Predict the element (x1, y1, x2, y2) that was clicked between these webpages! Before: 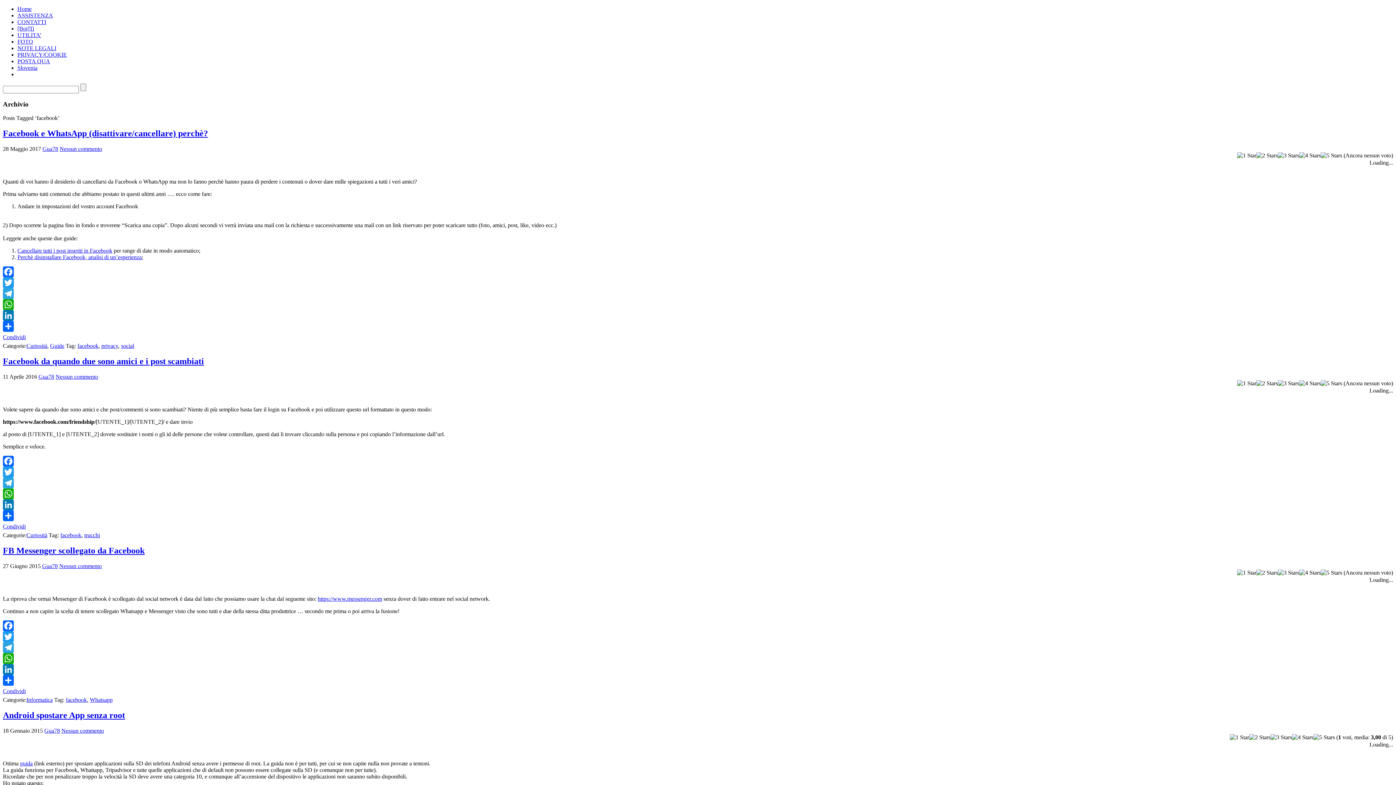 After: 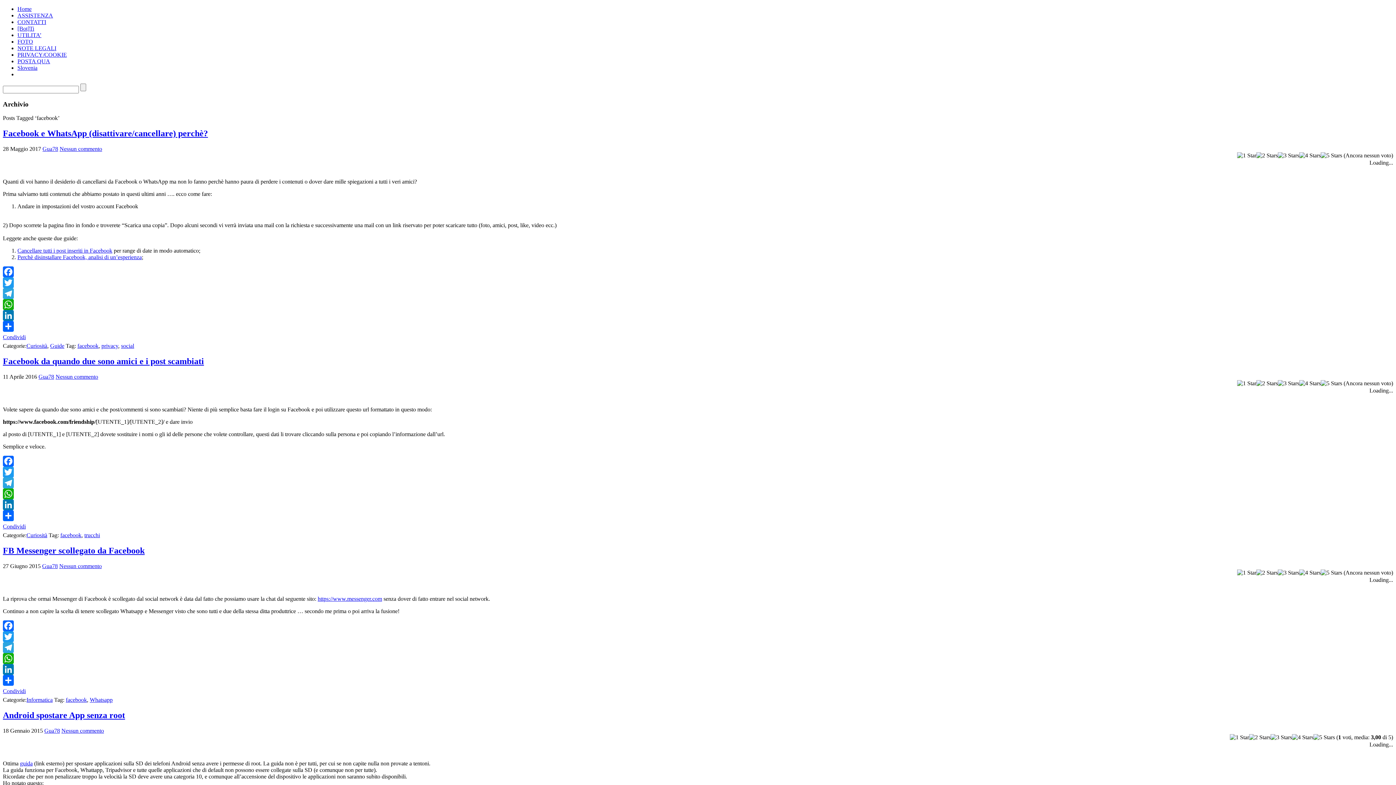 Action: bbox: (2, 277, 1393, 288) label: Twitter